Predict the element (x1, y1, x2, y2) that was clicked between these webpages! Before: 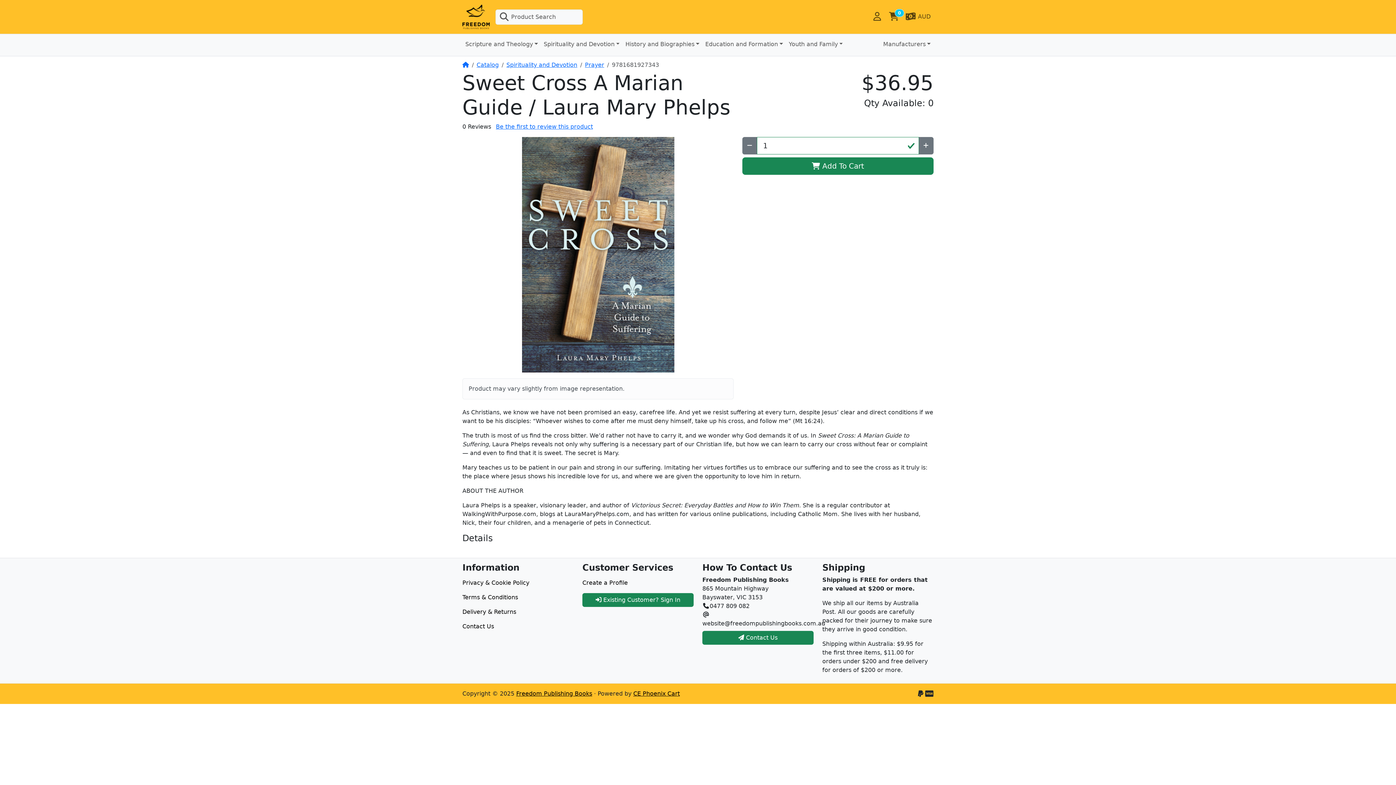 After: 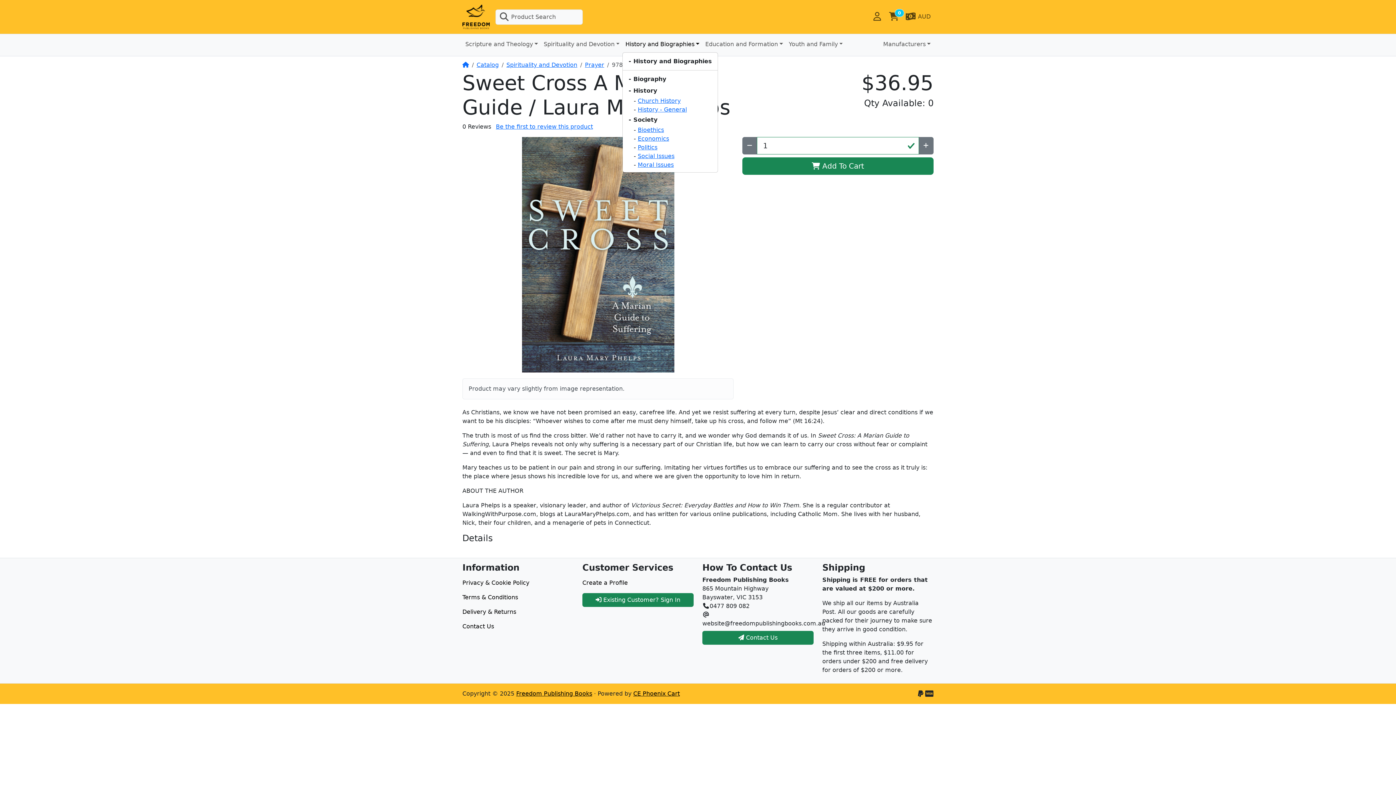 Action: bbox: (622, 37, 702, 51) label: History and Biographies